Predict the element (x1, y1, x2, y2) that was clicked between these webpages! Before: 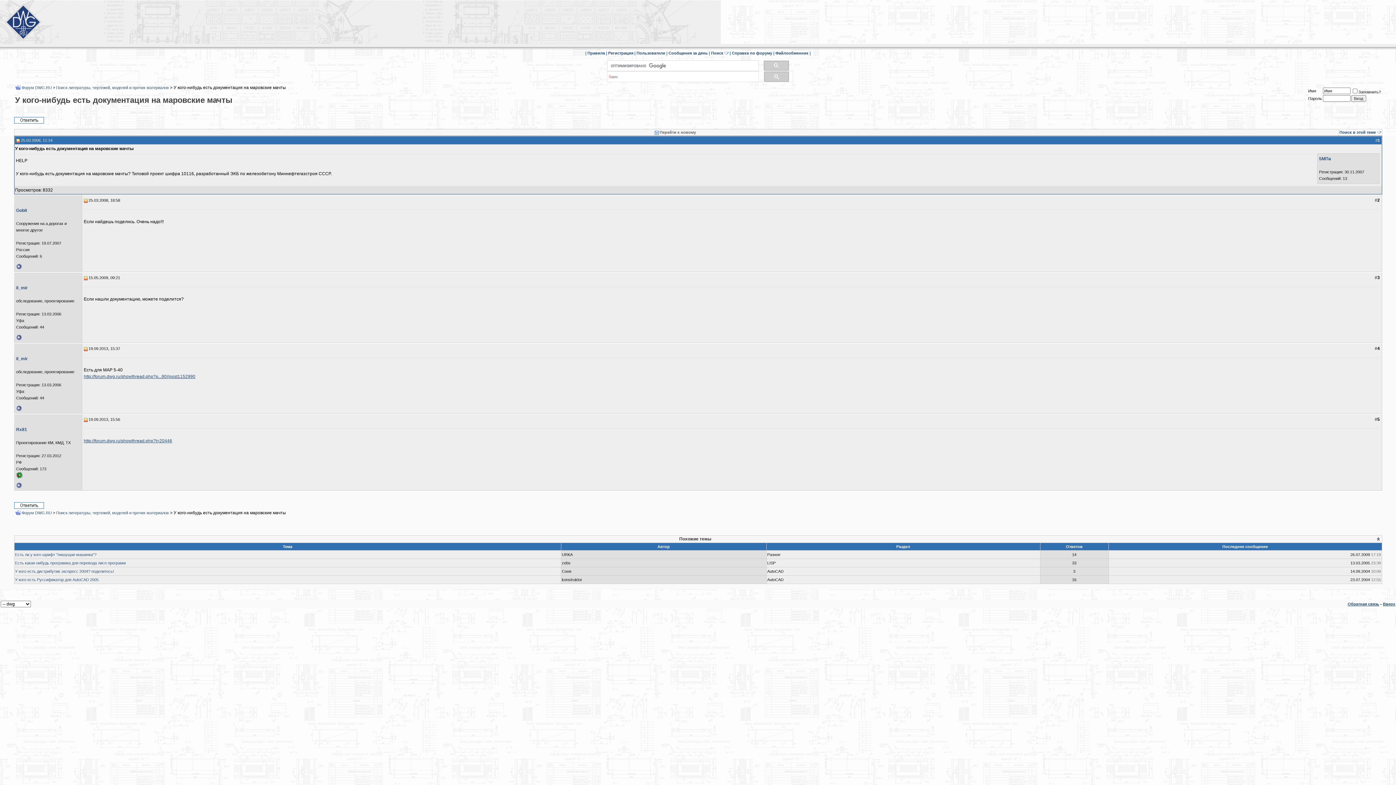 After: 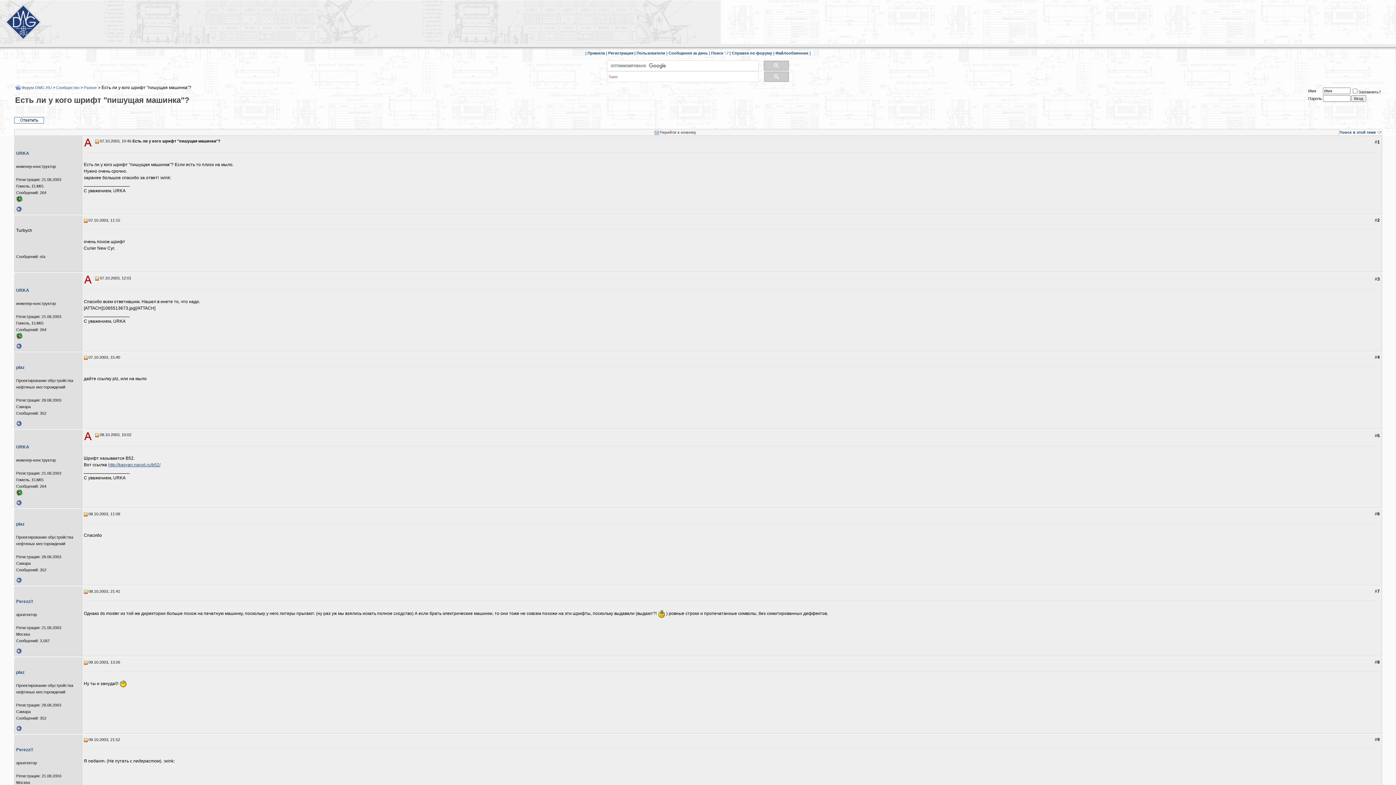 Action: label: Есть ли у кого шрифт "пишущая машинка"? bbox: (15, 552, 96, 557)